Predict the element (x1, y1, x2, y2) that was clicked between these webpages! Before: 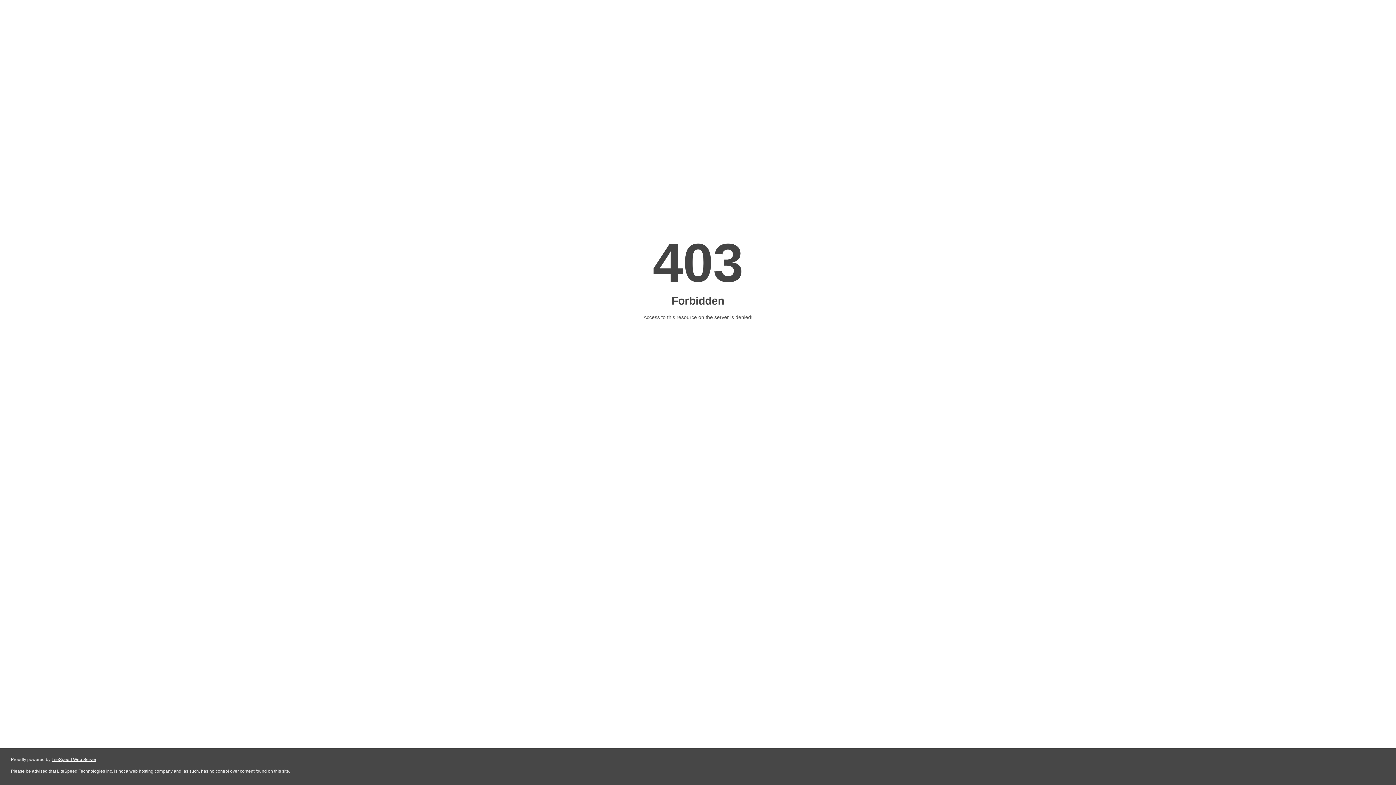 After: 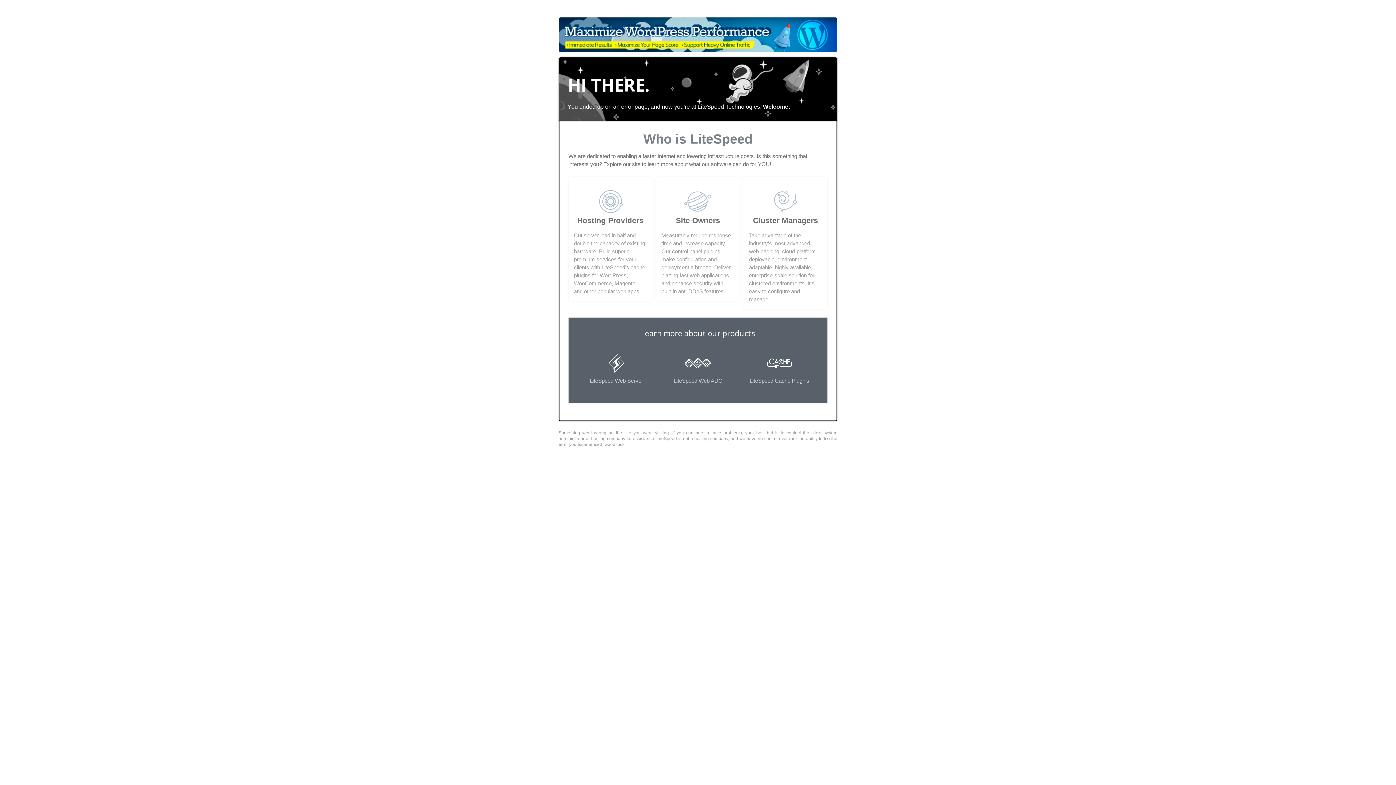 Action: label: LiteSpeed Web Server bbox: (51, 757, 96, 762)